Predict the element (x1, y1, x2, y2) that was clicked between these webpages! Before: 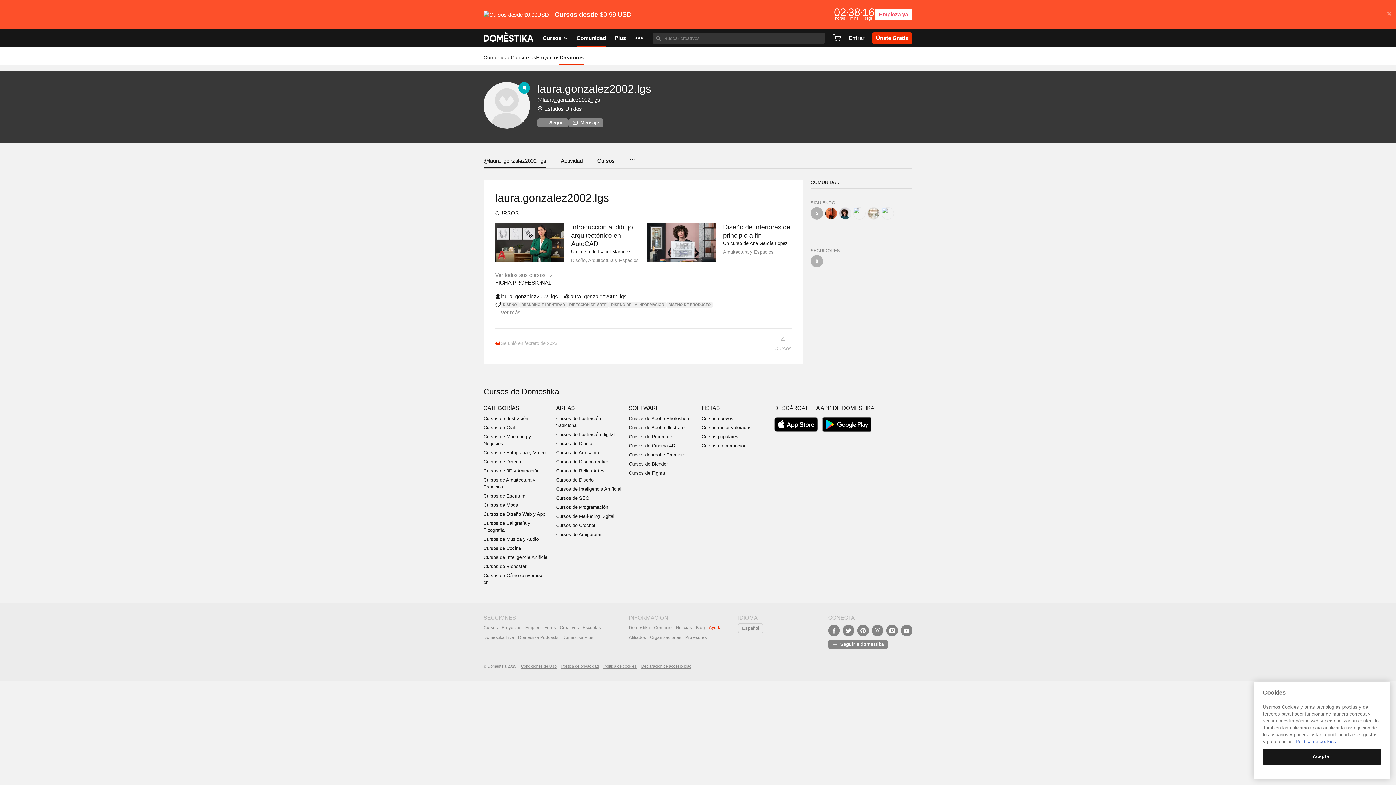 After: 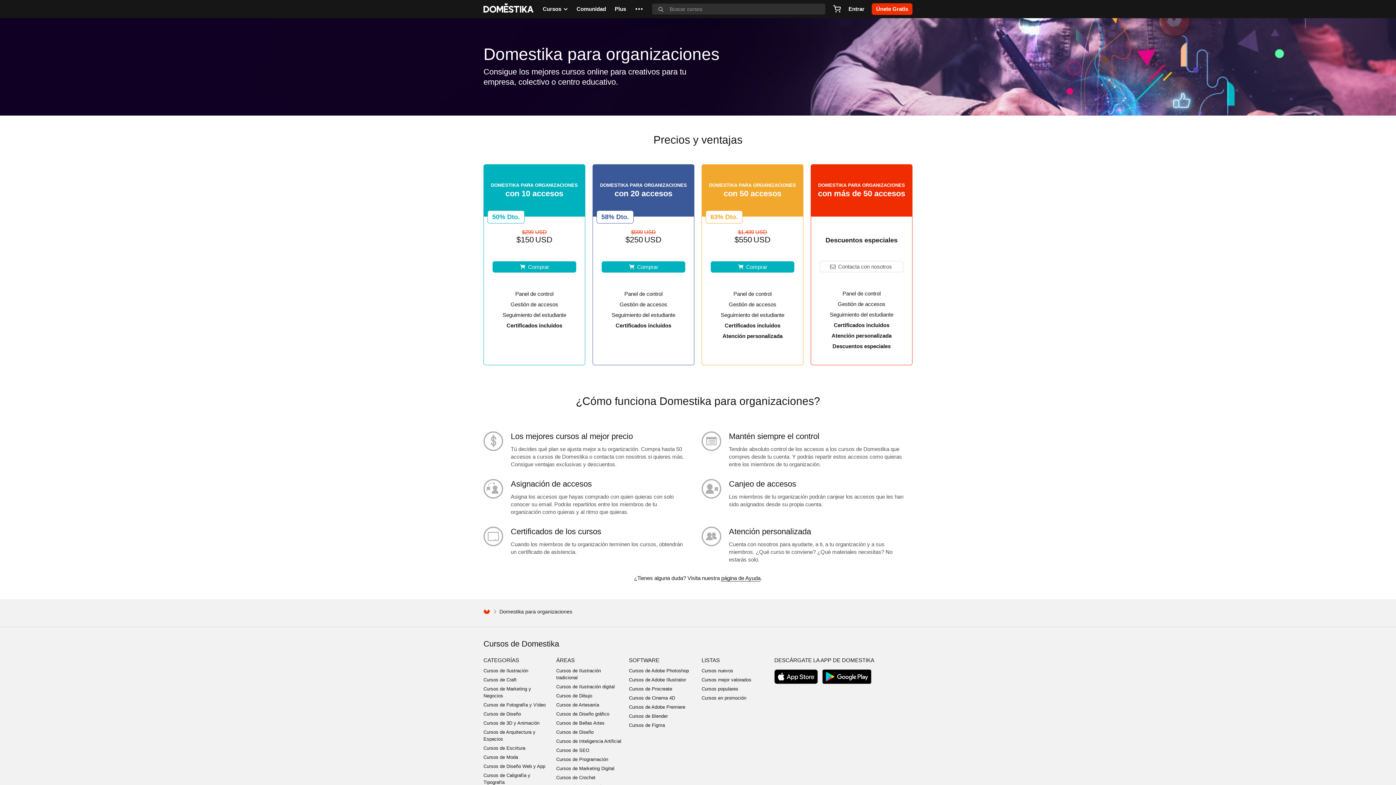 Action: label: Organizaciones bbox: (650, 635, 681, 640)